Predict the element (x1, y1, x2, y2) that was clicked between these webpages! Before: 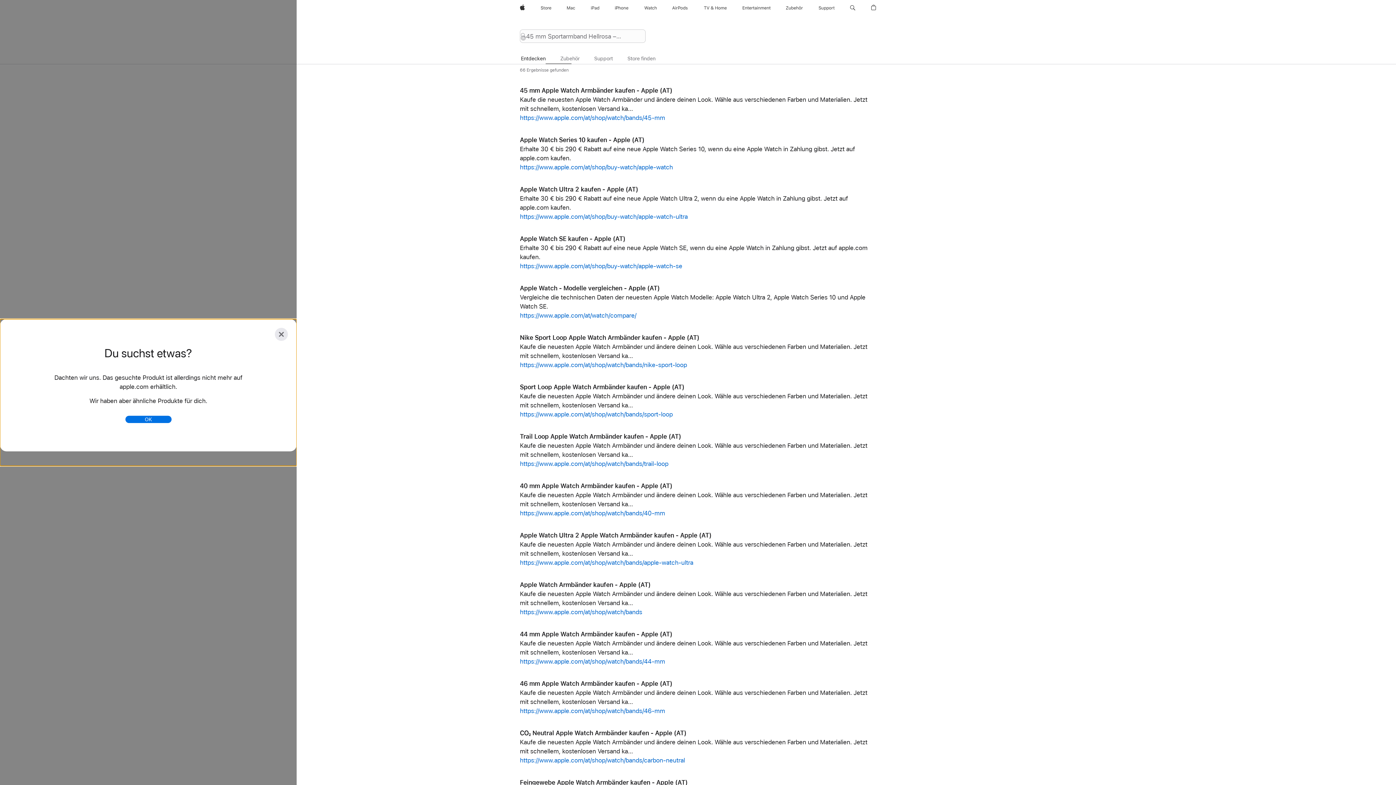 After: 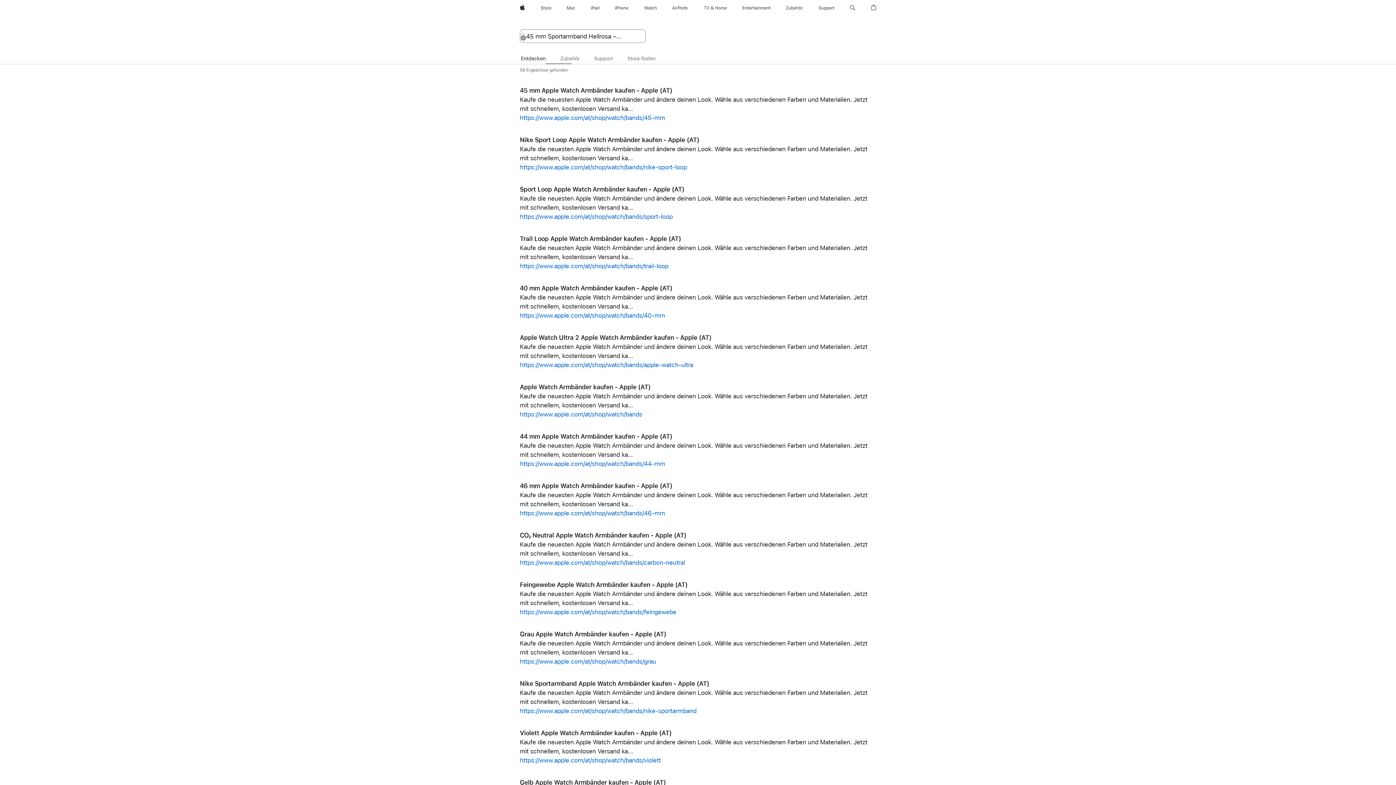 Action: bbox: (520, 114, 665, 121) label: https://www.apple.com/at/shop/watch/bands/45-mm